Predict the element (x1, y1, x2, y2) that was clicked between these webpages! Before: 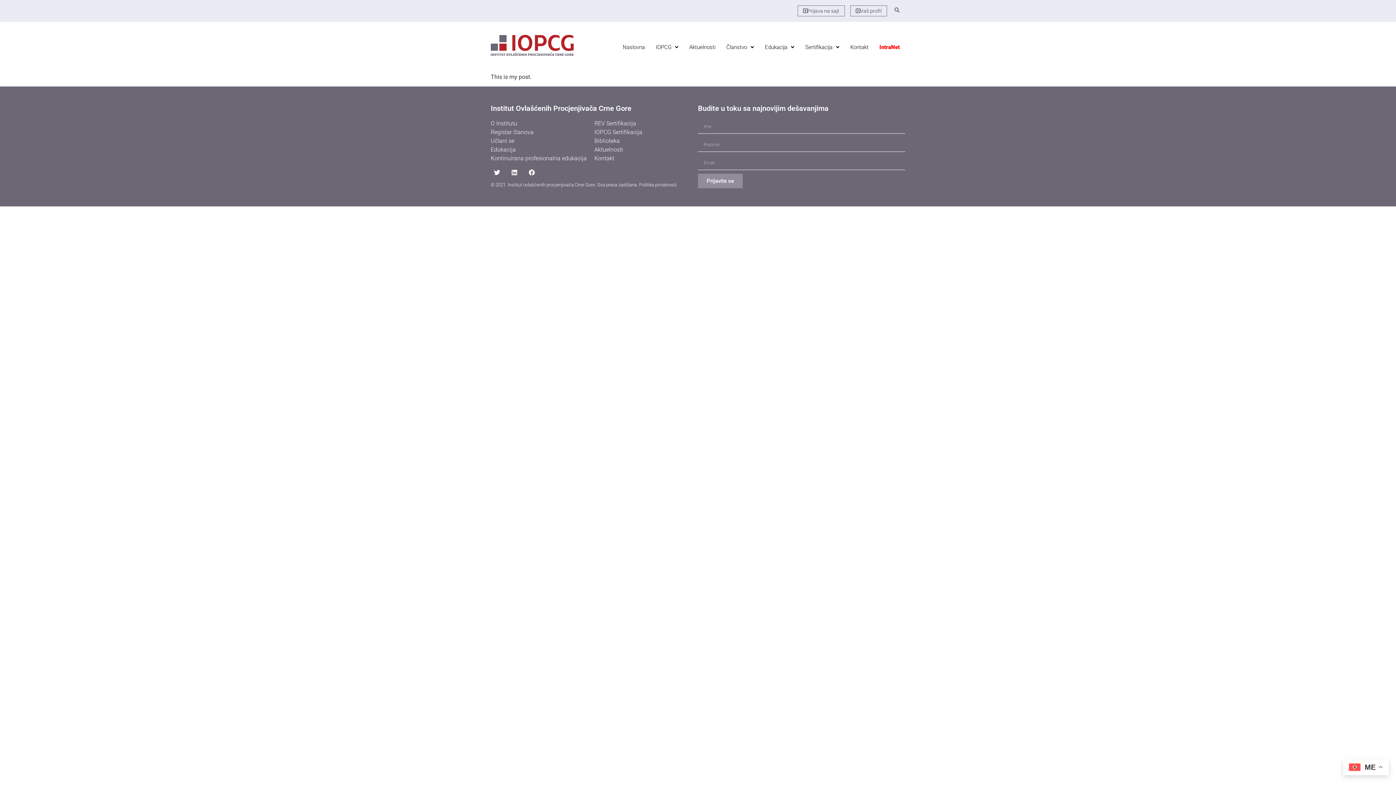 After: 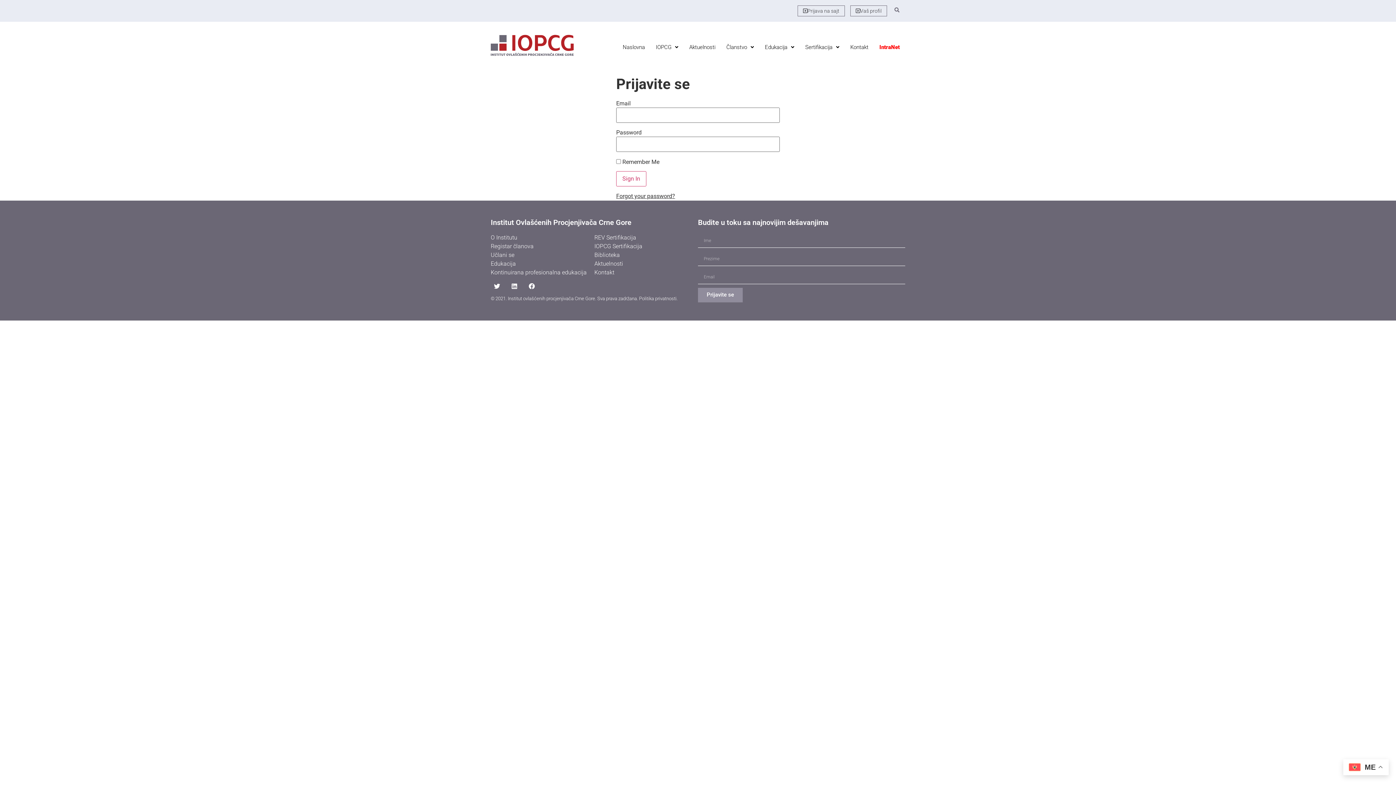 Action: bbox: (850, 5, 887, 16) label: Vaš profil